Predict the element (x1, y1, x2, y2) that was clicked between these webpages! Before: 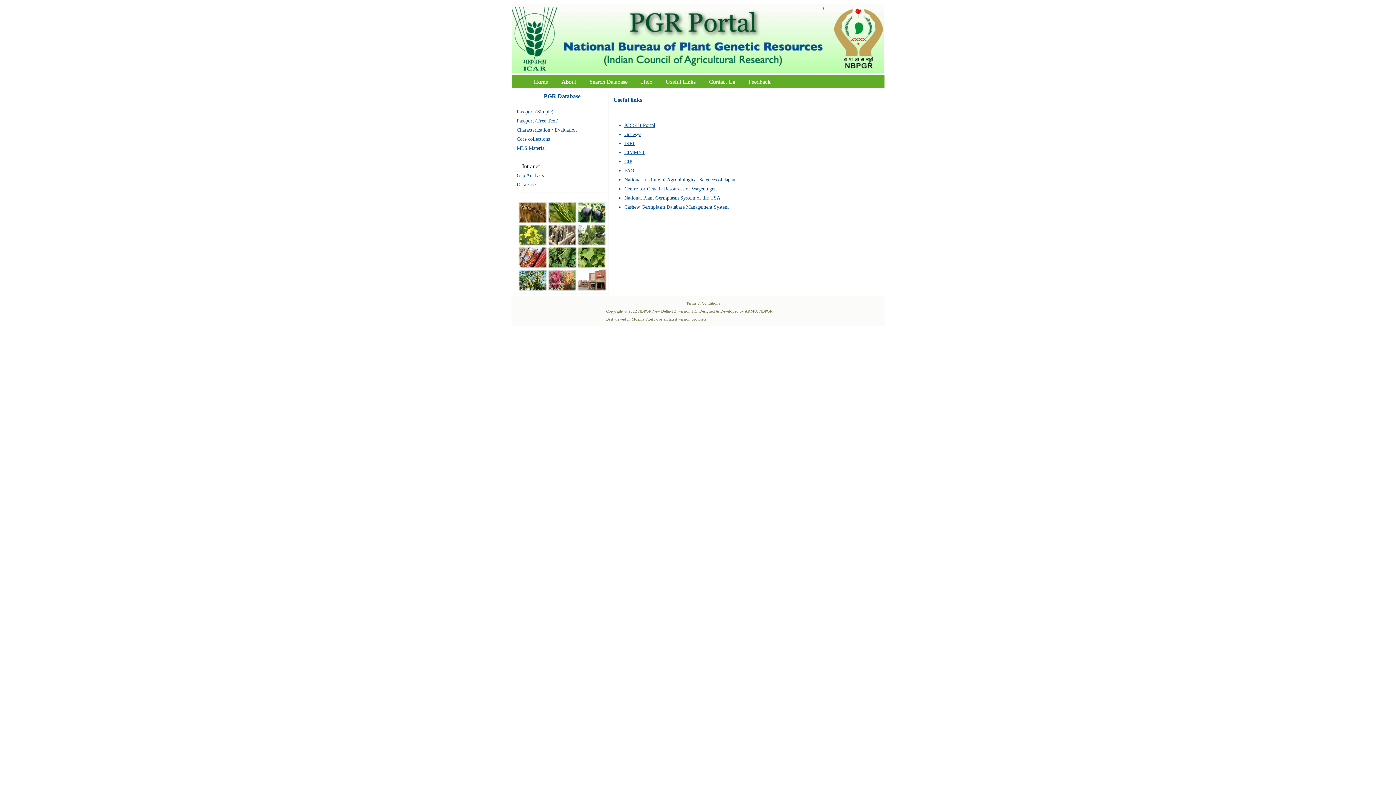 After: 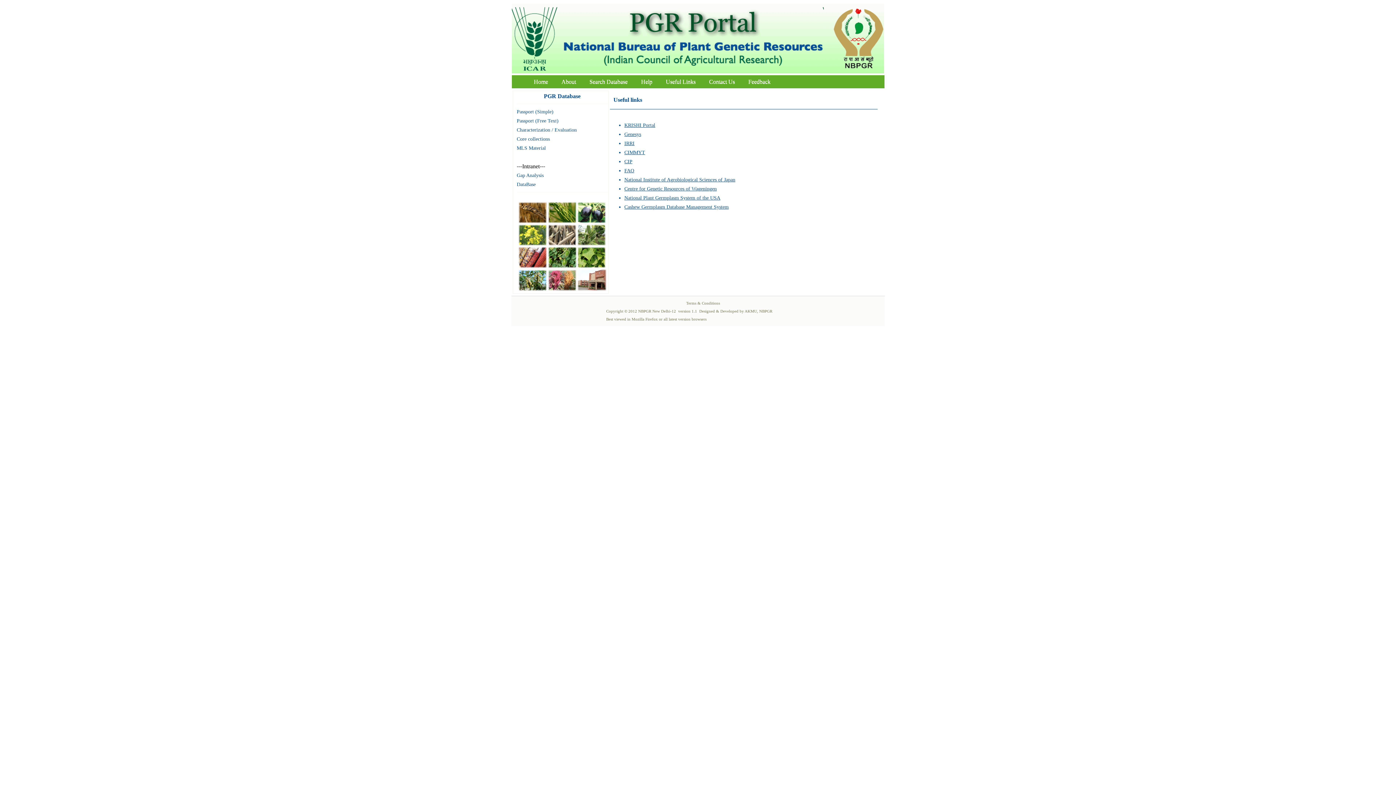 Action: bbox: (624, 149, 645, 155) label: CIMMYT